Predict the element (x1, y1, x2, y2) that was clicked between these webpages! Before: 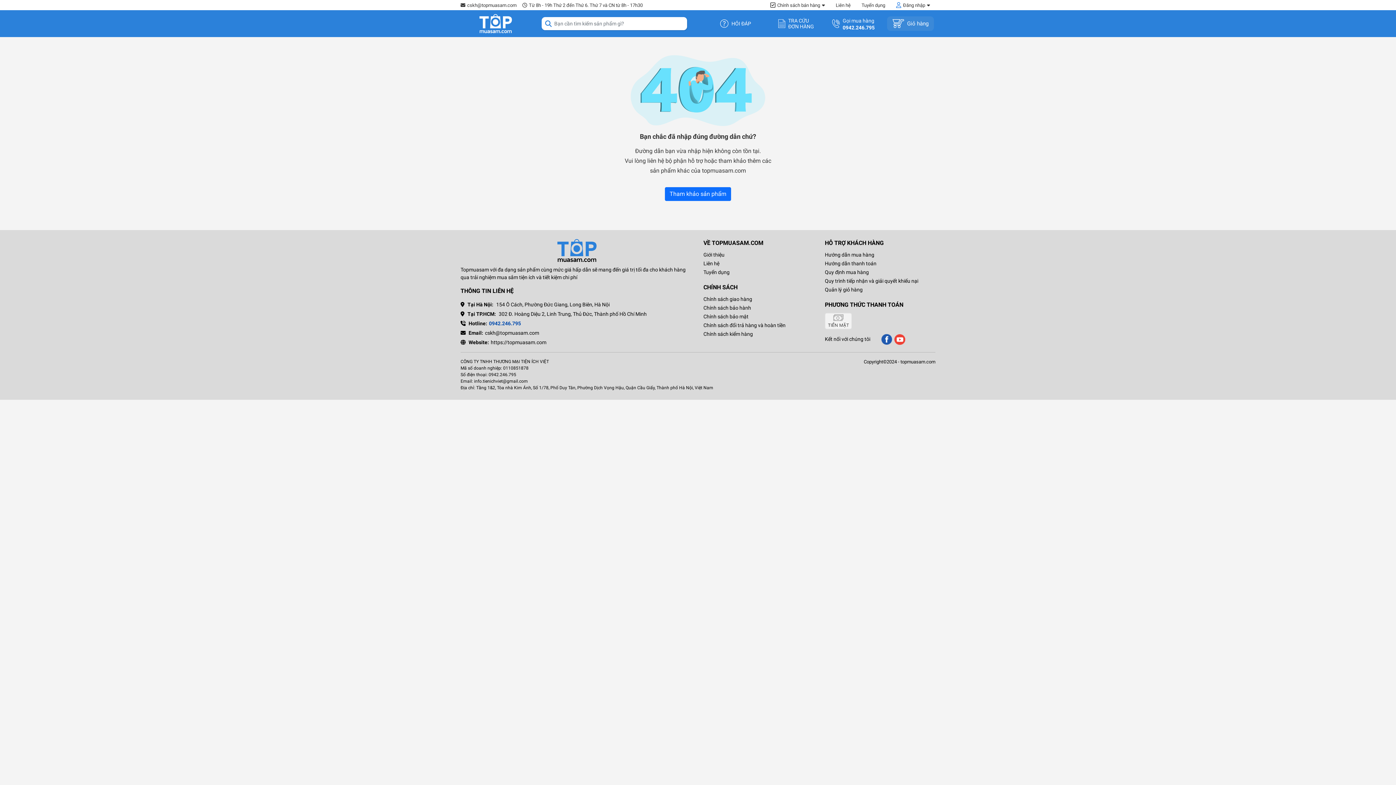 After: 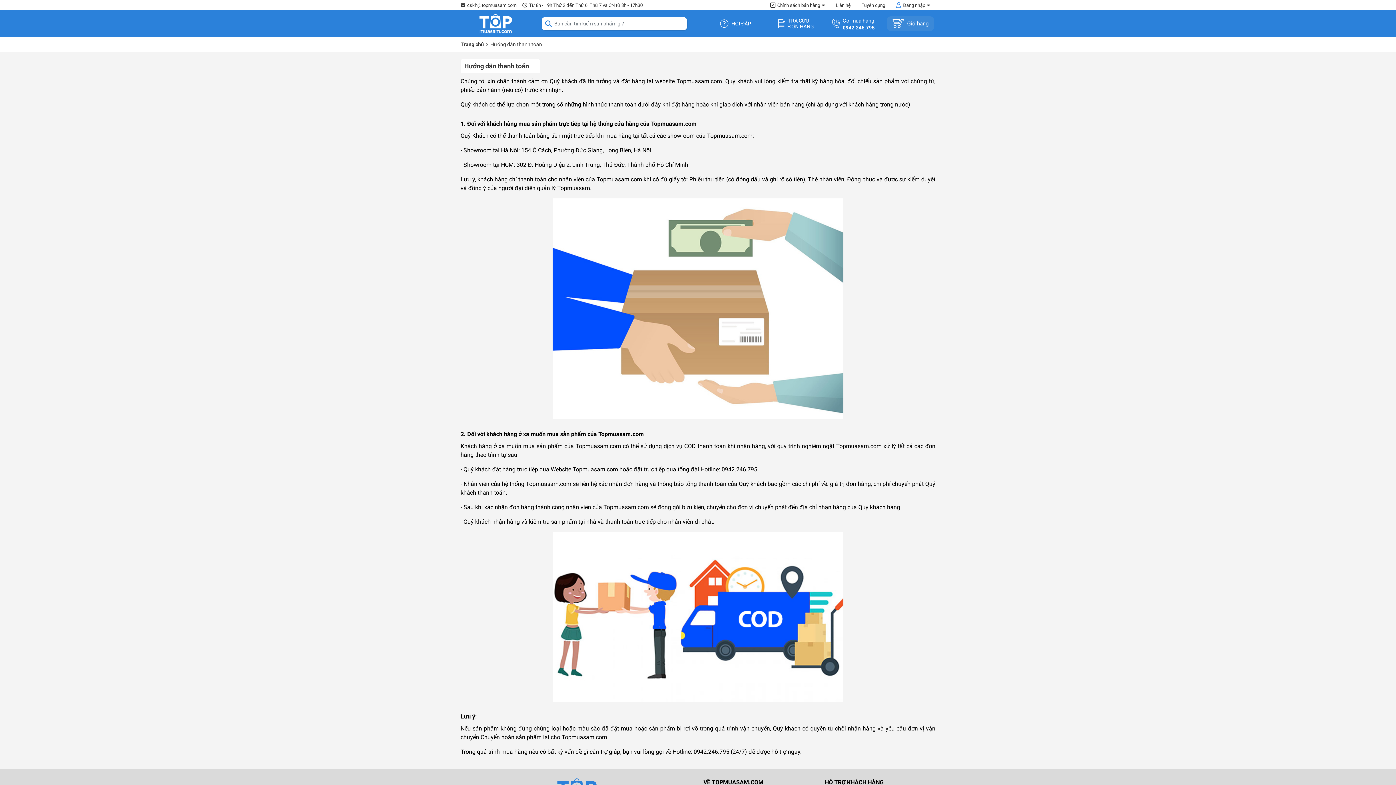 Action: bbox: (825, 259, 876, 267) label: Hướng dẫn thanh toán